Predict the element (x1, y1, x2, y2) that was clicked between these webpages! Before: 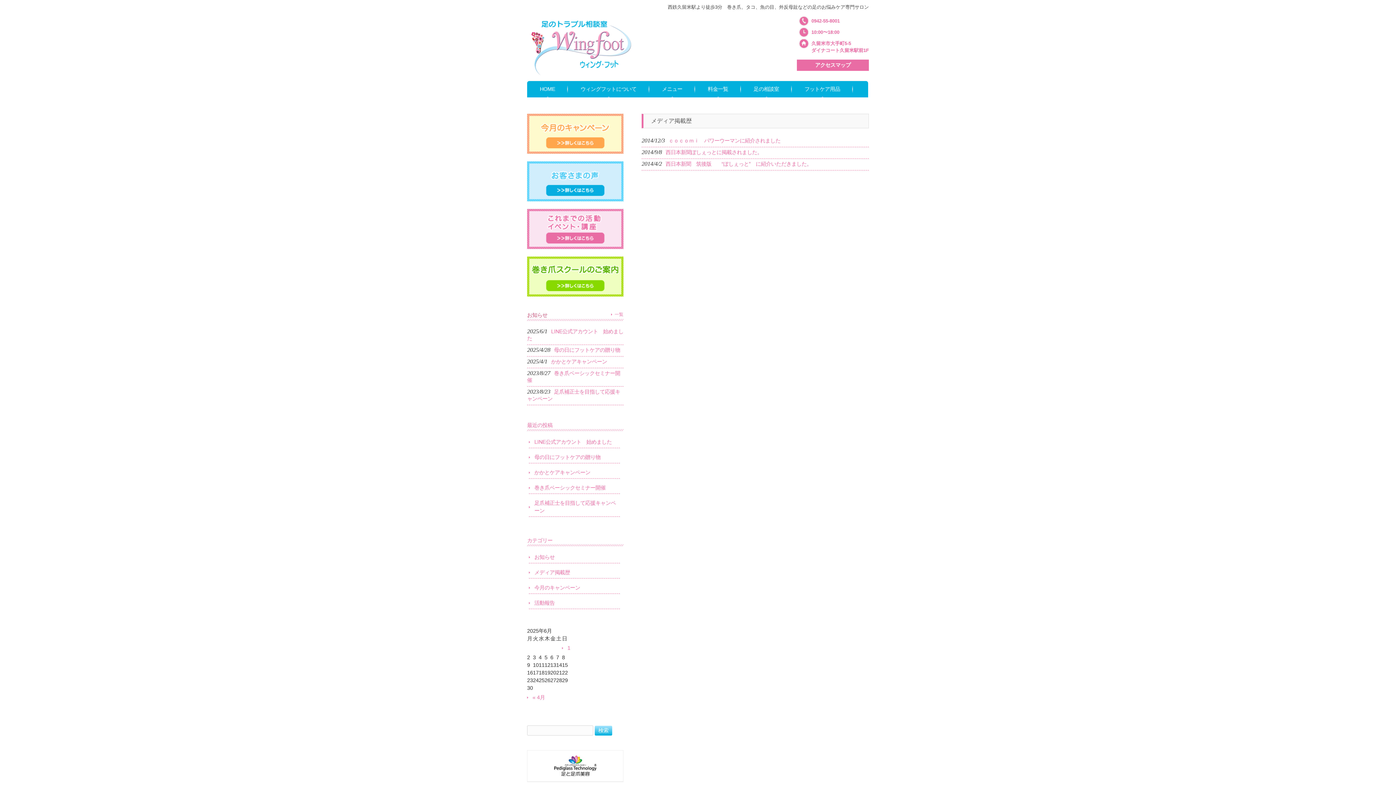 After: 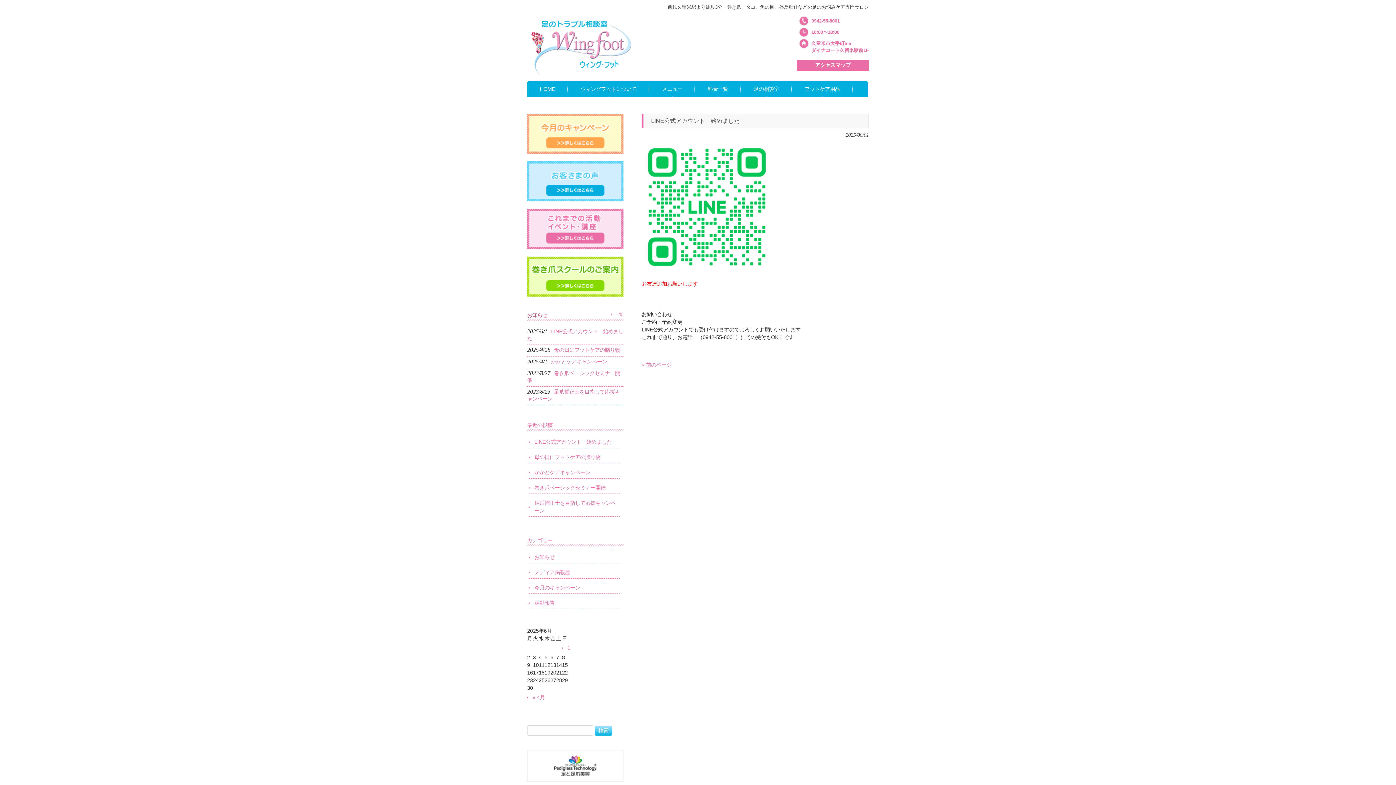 Action: bbox: (527, 326, 623, 344) label: 2025/6/1LINE公式アカウント　始めました